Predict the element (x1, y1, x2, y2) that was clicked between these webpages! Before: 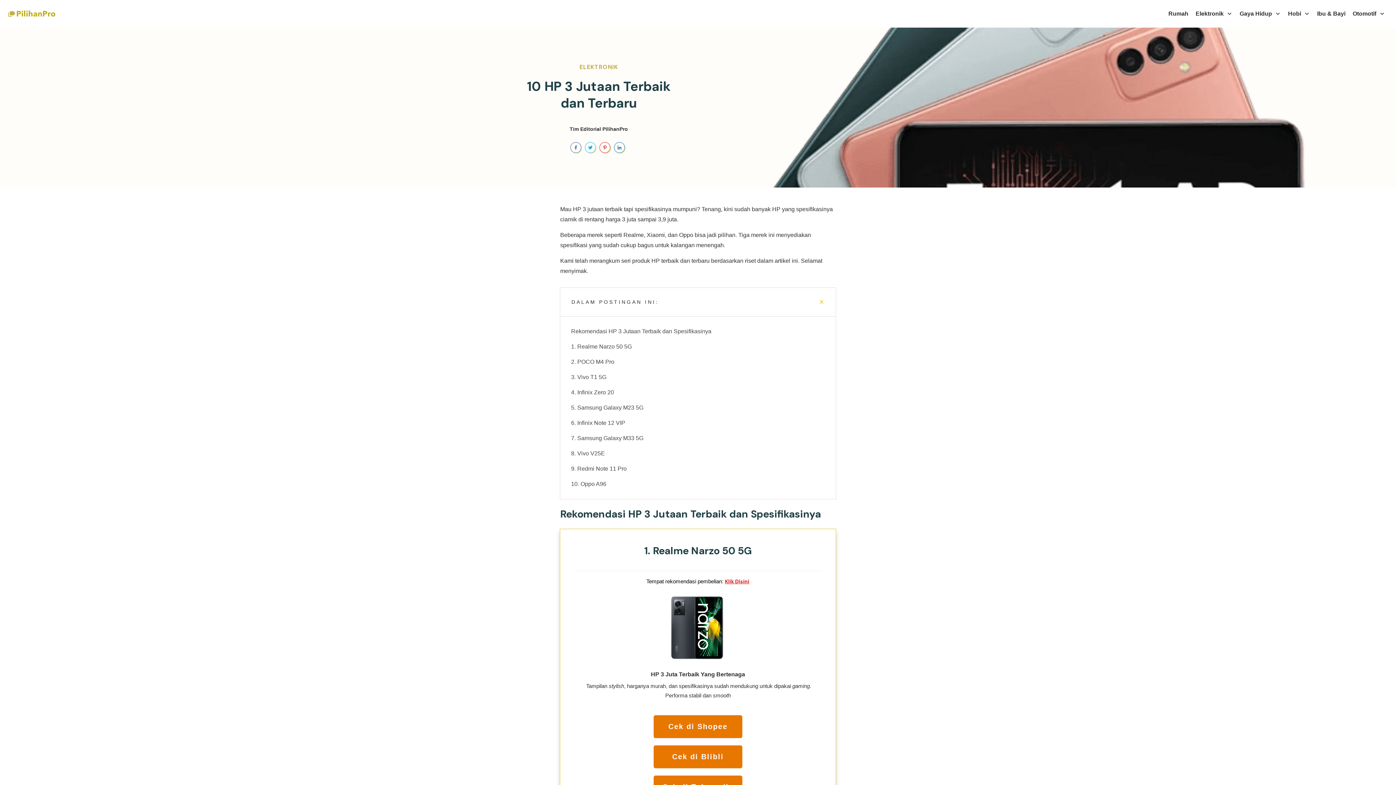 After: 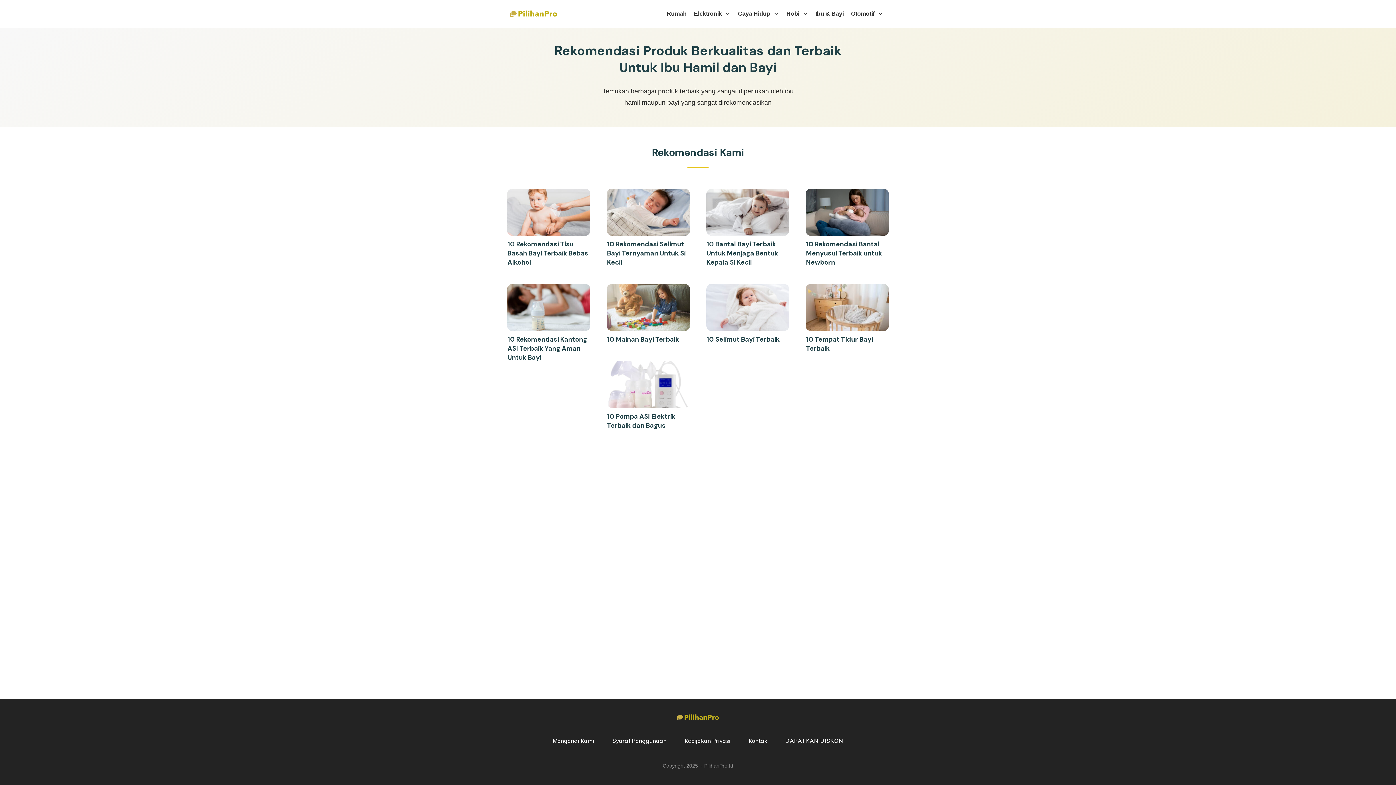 Action: bbox: (1317, 8, 1345, 19) label: Ibu & Bayi